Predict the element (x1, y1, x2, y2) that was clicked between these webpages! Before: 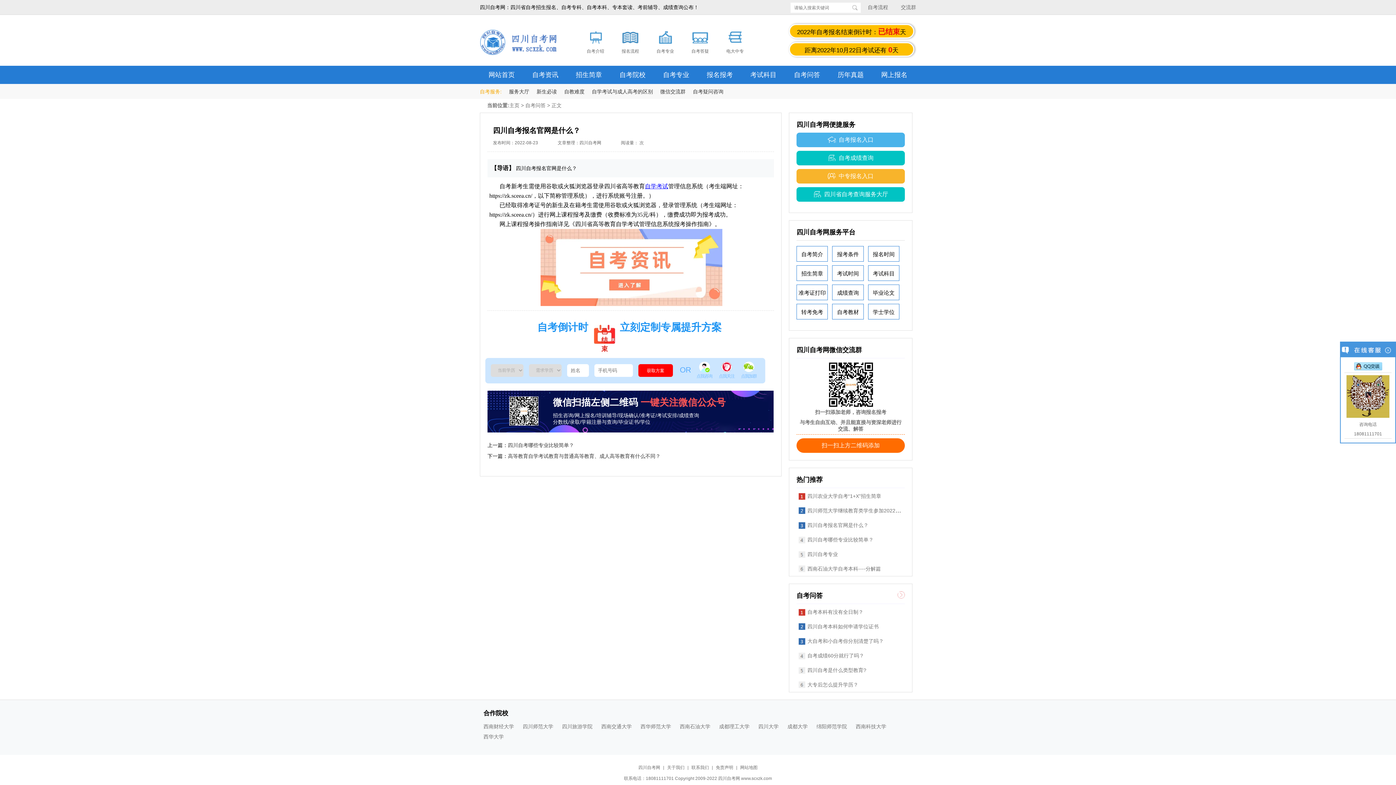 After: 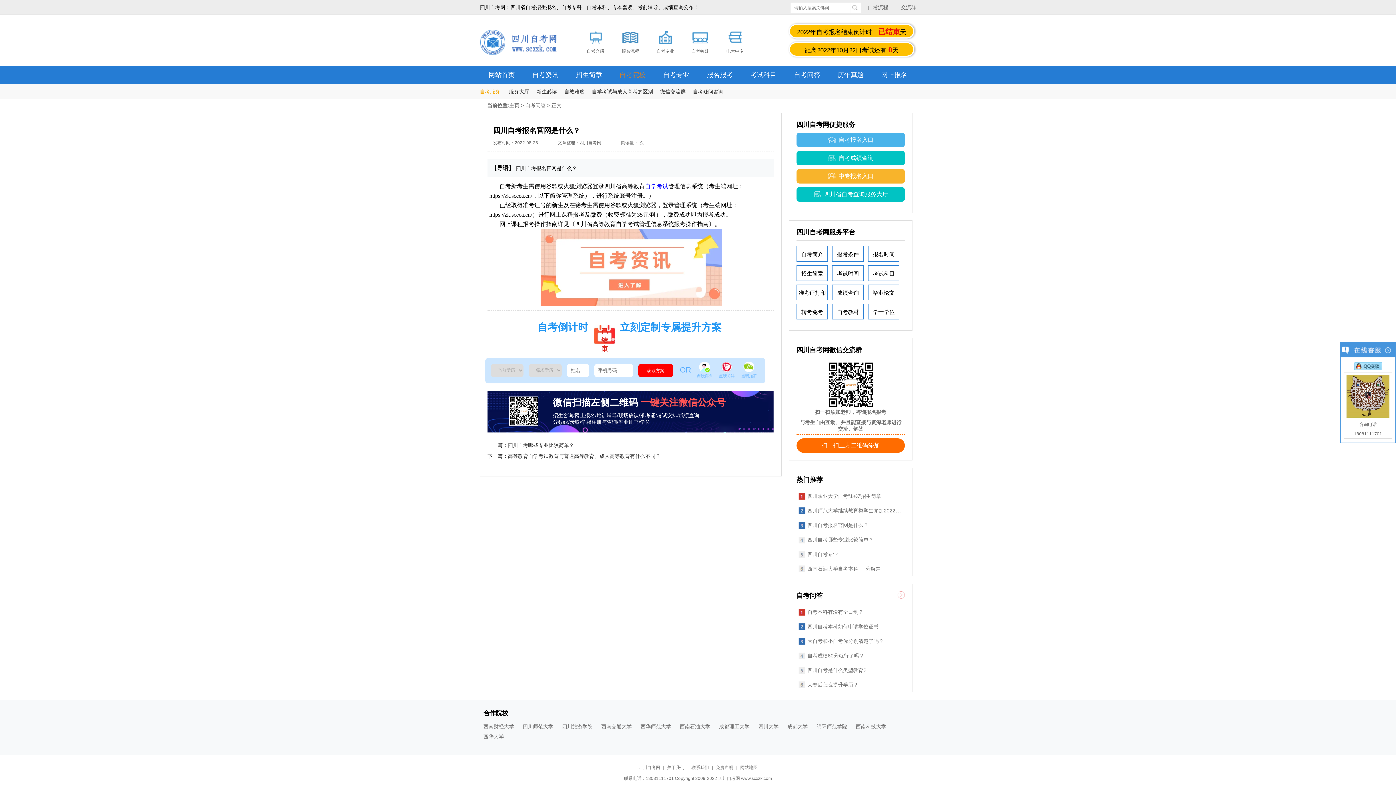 Action: label: 自考院校 bbox: (619, 71, 645, 78)